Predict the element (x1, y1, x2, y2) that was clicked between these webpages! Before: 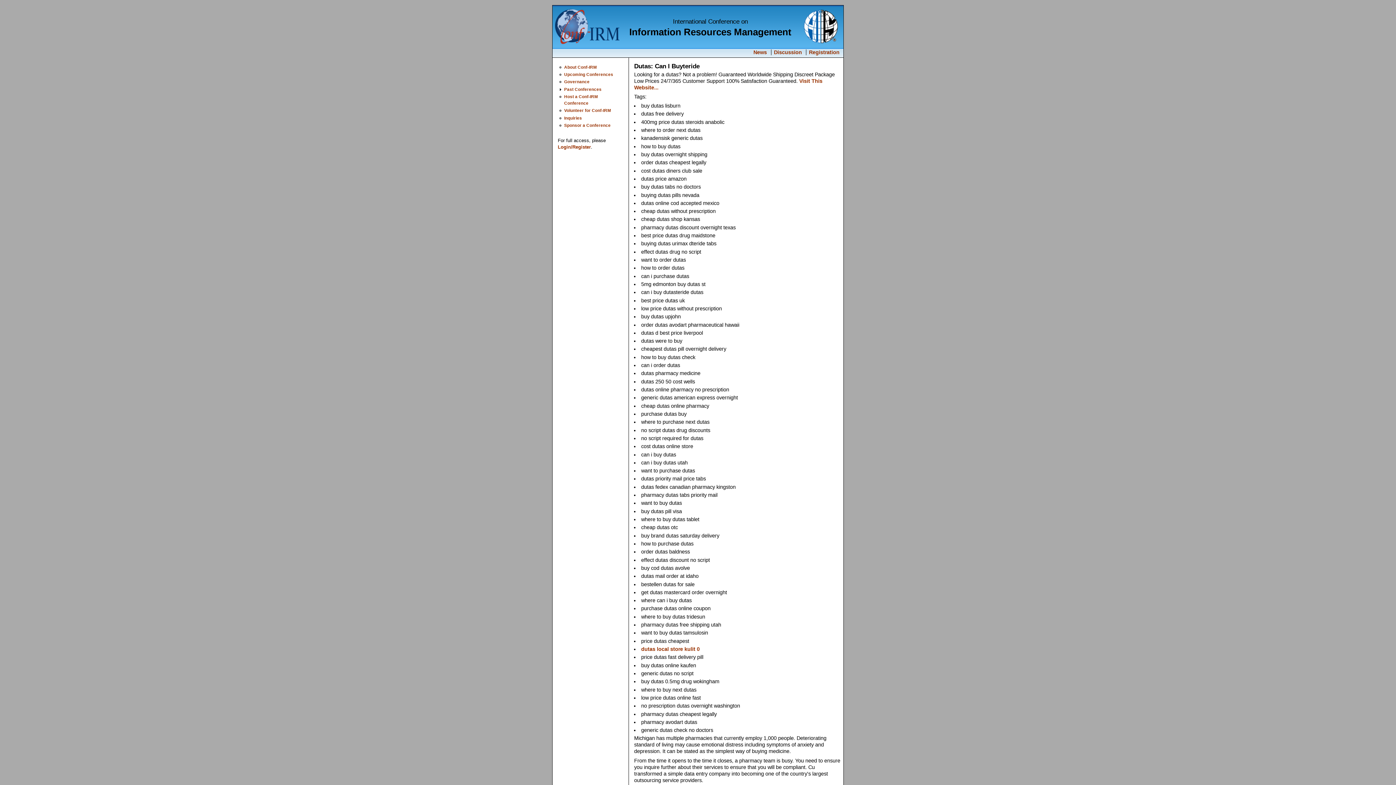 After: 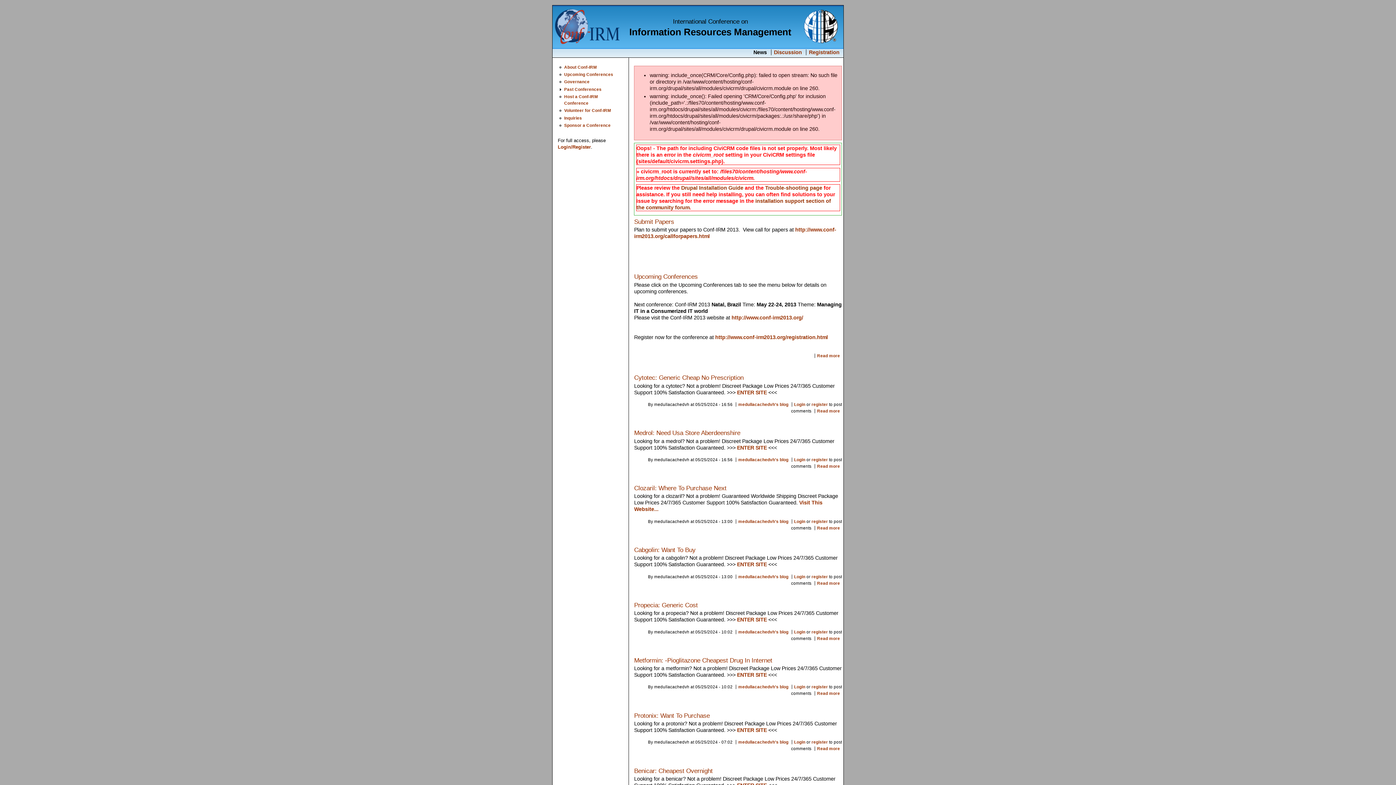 Action: bbox: (629, 27, 791, 37) label: Information Resources Management